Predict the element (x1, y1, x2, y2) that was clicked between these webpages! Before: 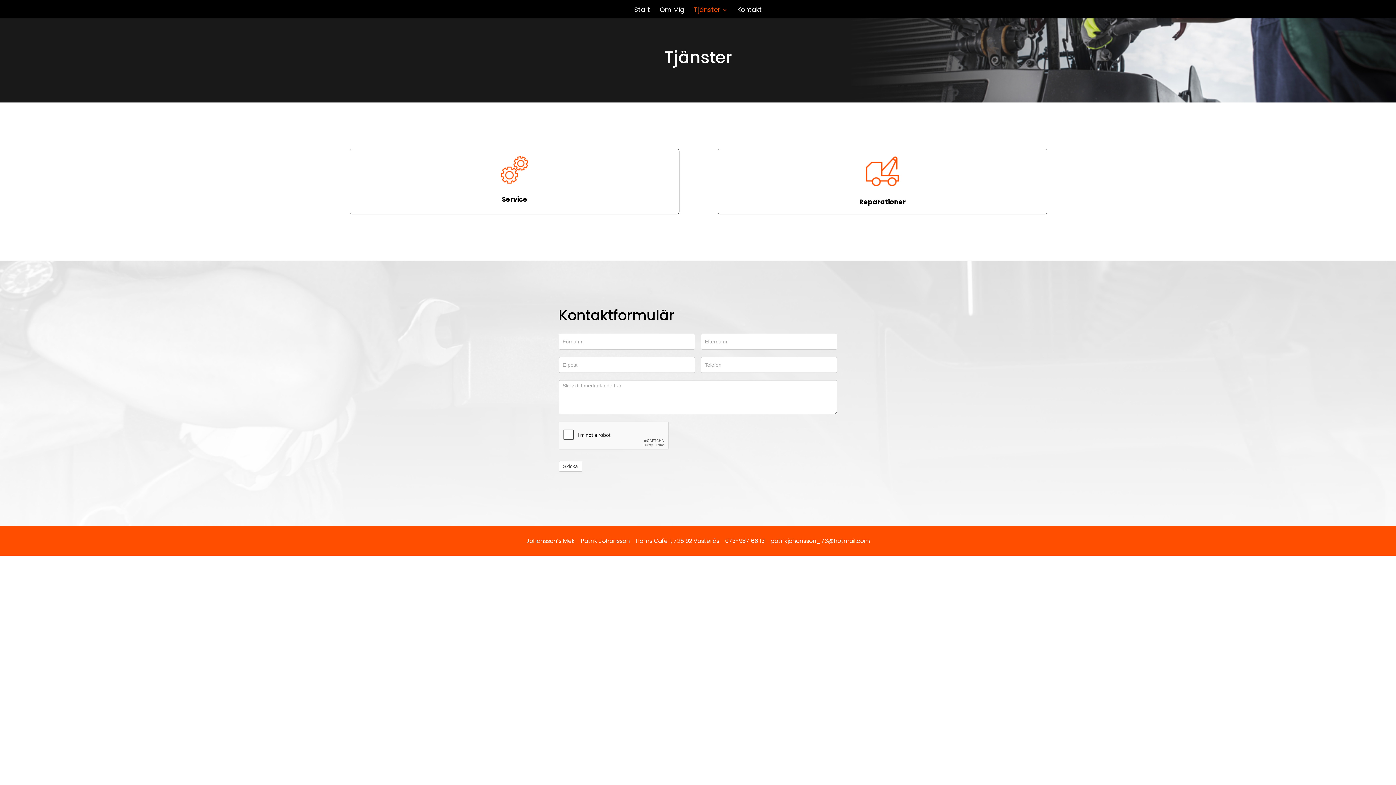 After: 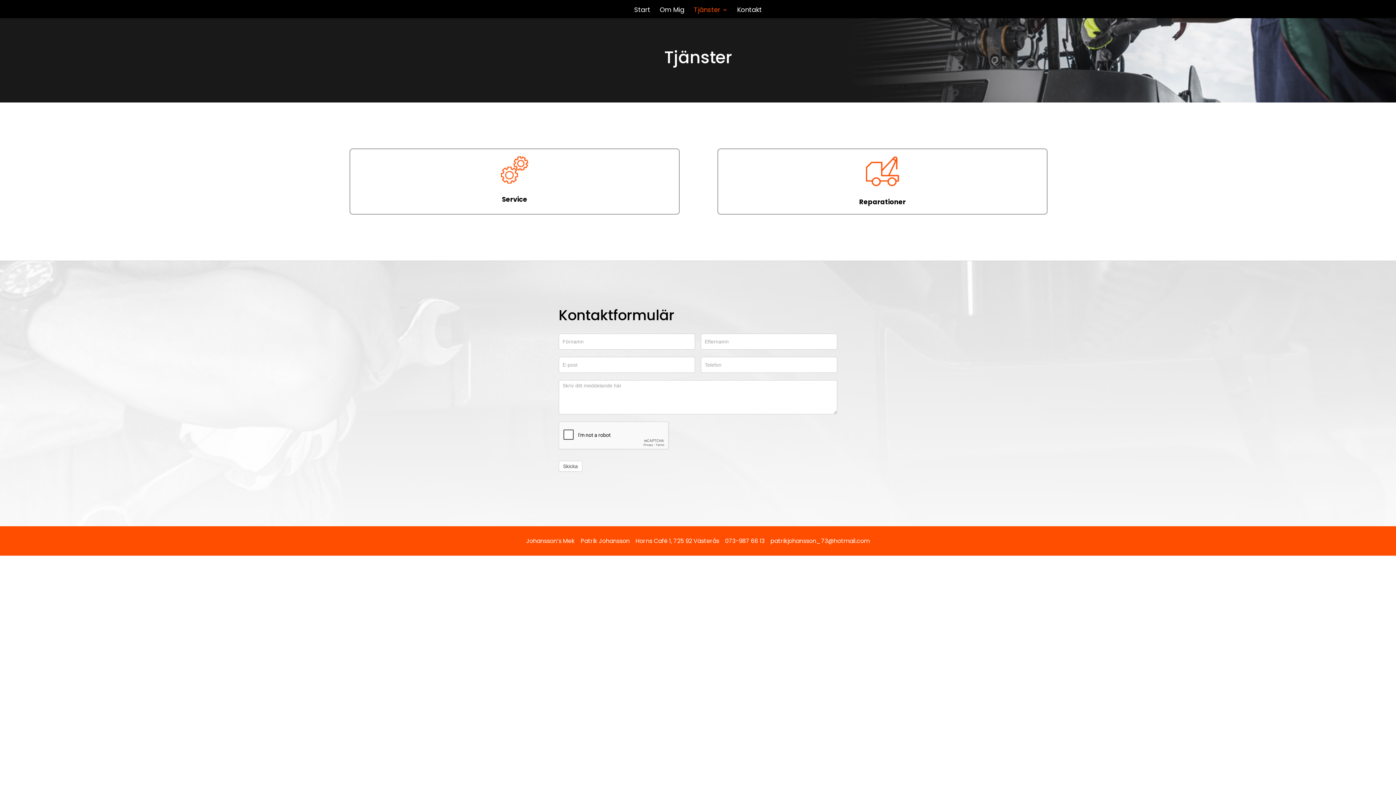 Action: label: Tjänster bbox: (694, 7, 727, 18)